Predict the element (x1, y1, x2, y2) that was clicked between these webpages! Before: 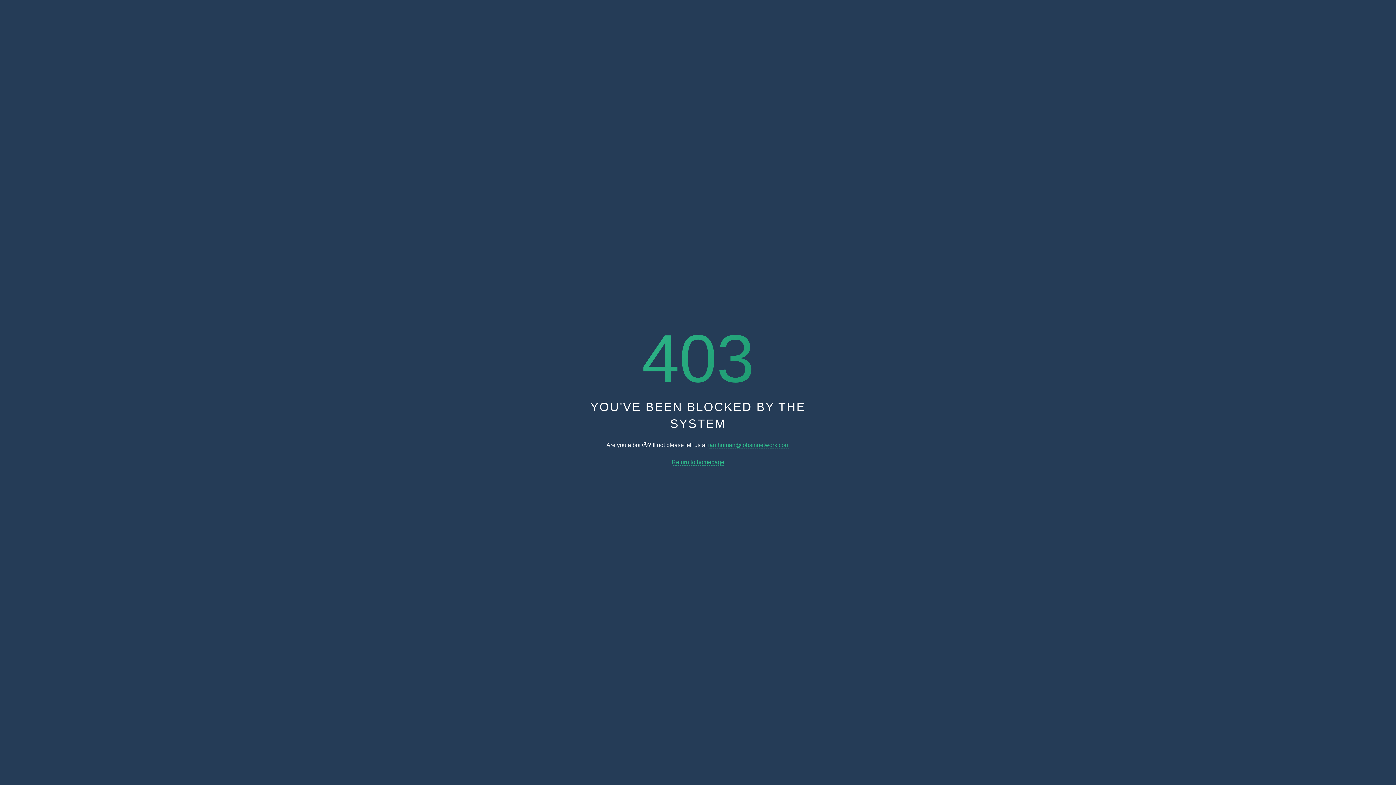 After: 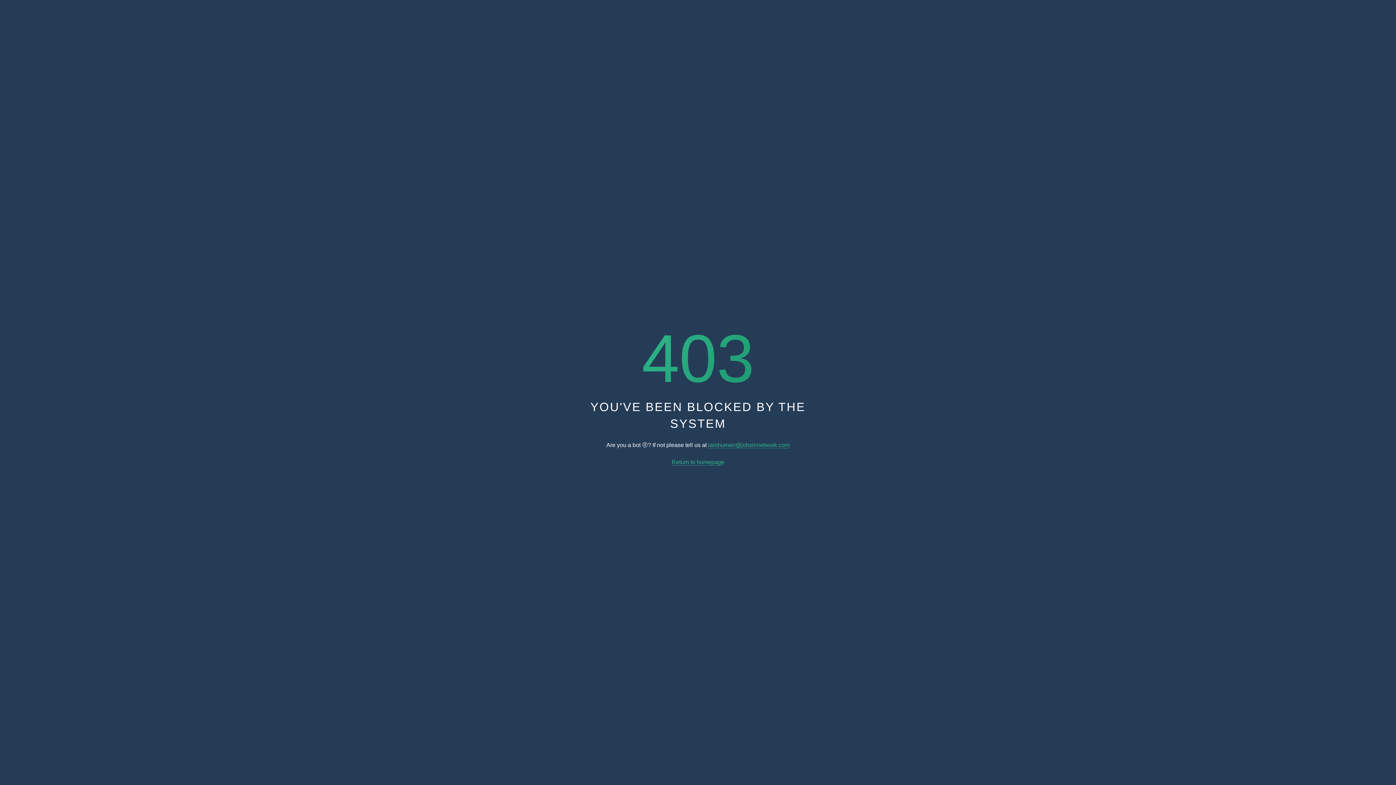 Action: label: Return to homepage bbox: (671, 459, 724, 465)